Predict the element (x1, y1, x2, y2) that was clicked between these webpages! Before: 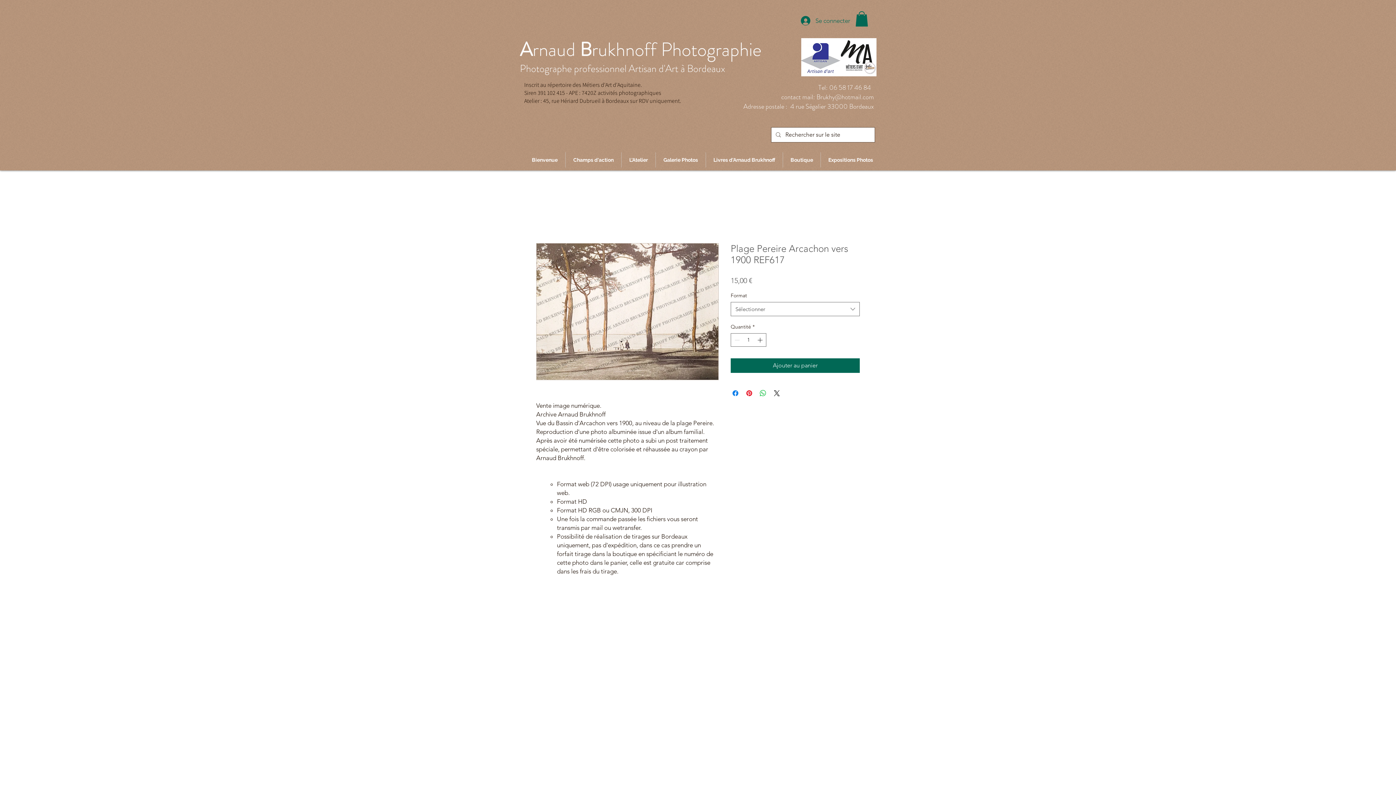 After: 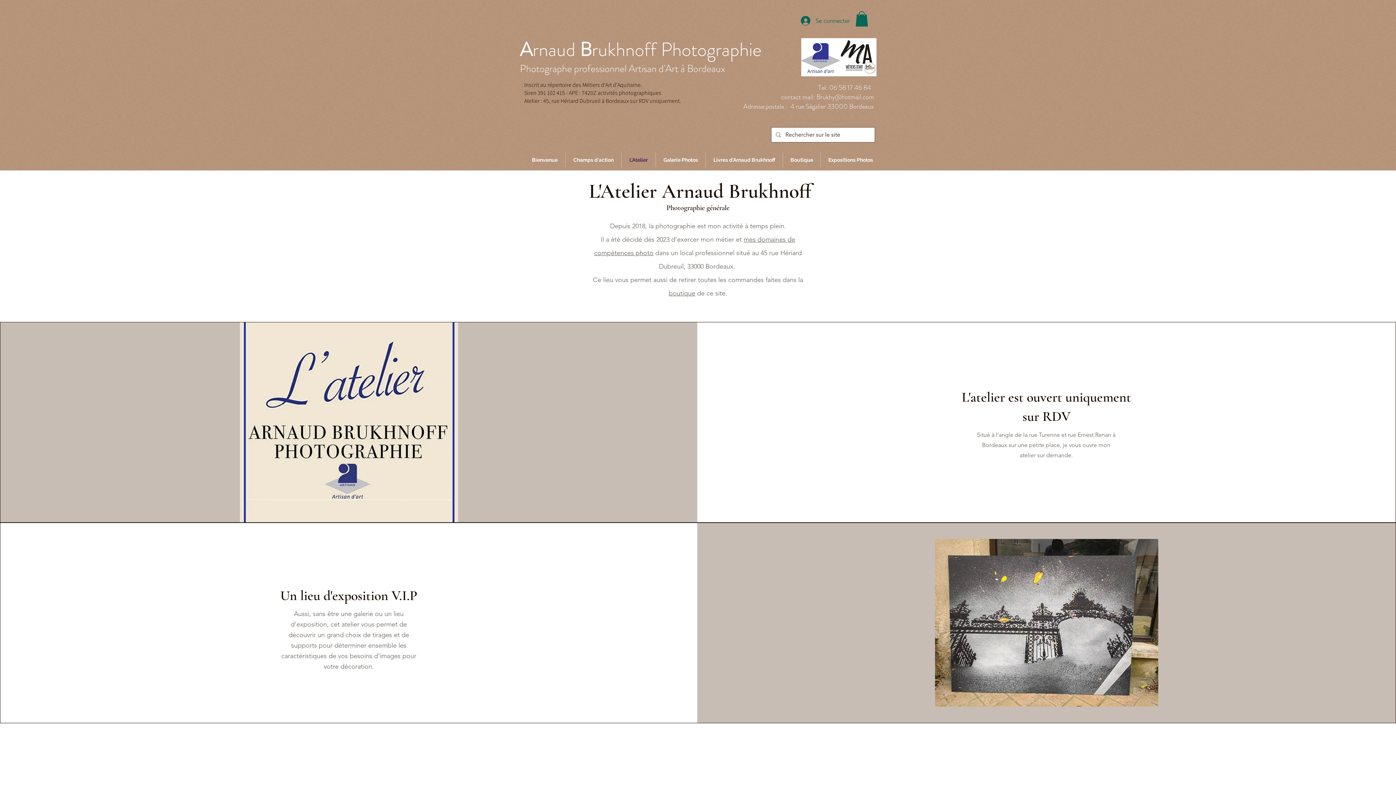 Action: bbox: (621, 152, 655, 167) label: L'Atelier